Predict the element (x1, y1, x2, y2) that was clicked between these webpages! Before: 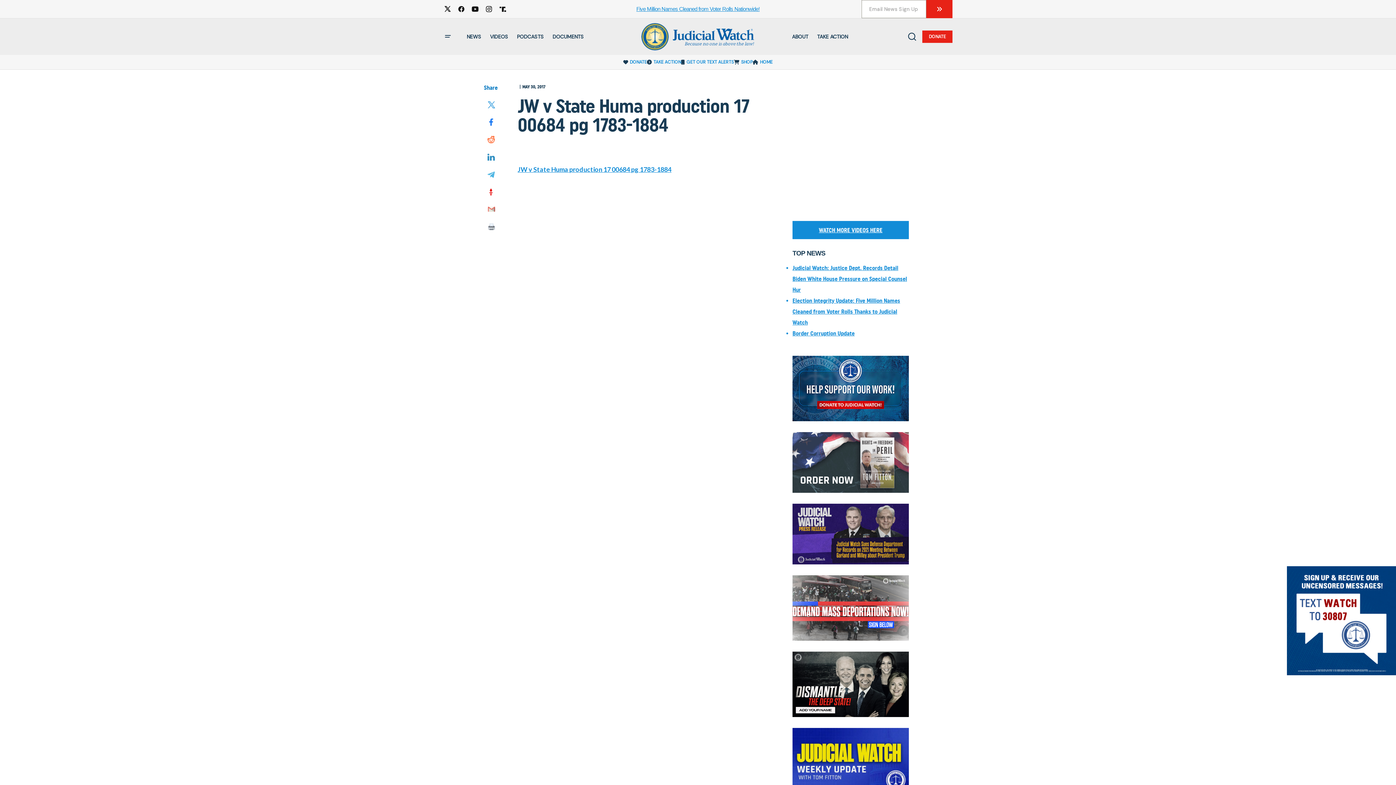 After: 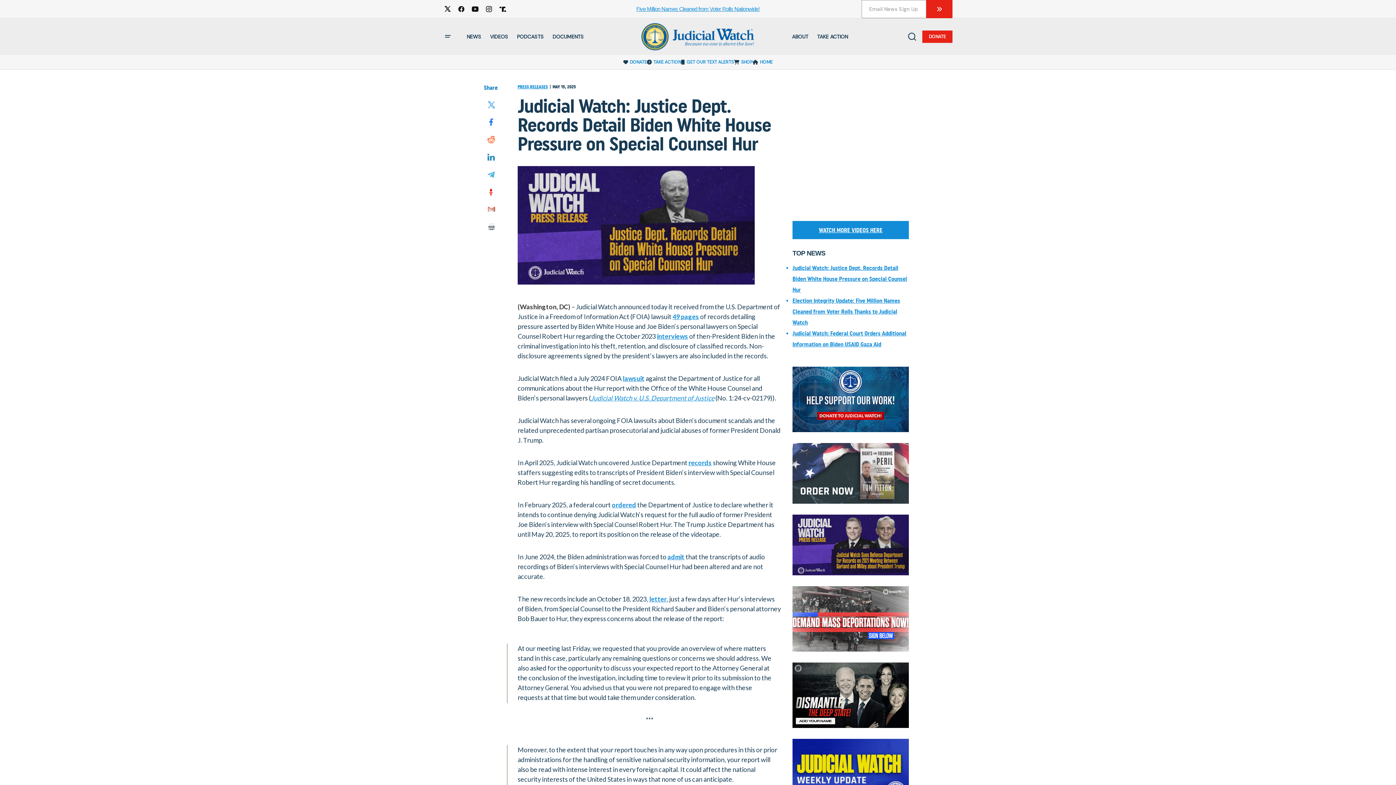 Action: bbox: (792, 264, 907, 293) label: Judicial Watch: Justice Dept. Records Detail Biden White House Pressure on Special Counsel Hur